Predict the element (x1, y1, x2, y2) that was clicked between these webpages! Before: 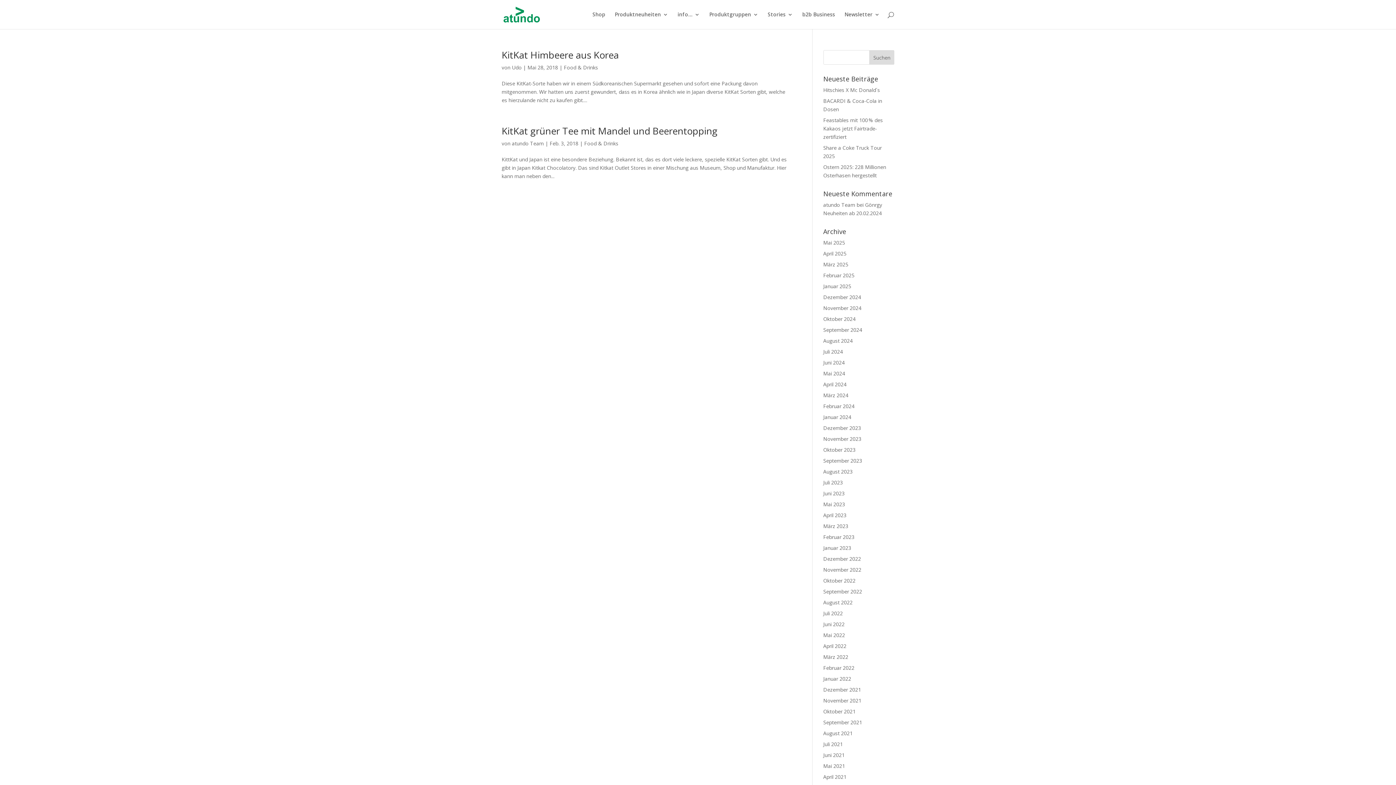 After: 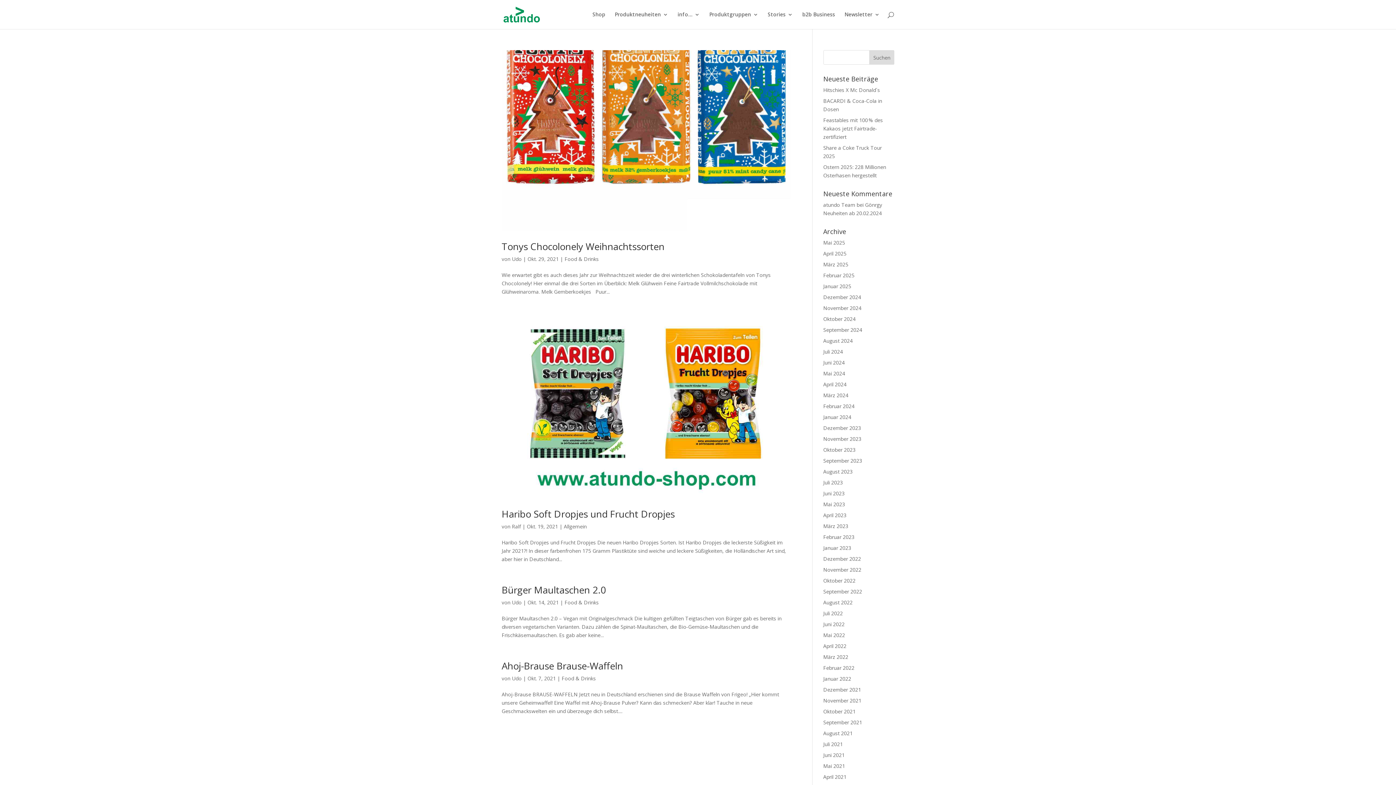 Action: bbox: (823, 708, 855, 715) label: Oktober 2021